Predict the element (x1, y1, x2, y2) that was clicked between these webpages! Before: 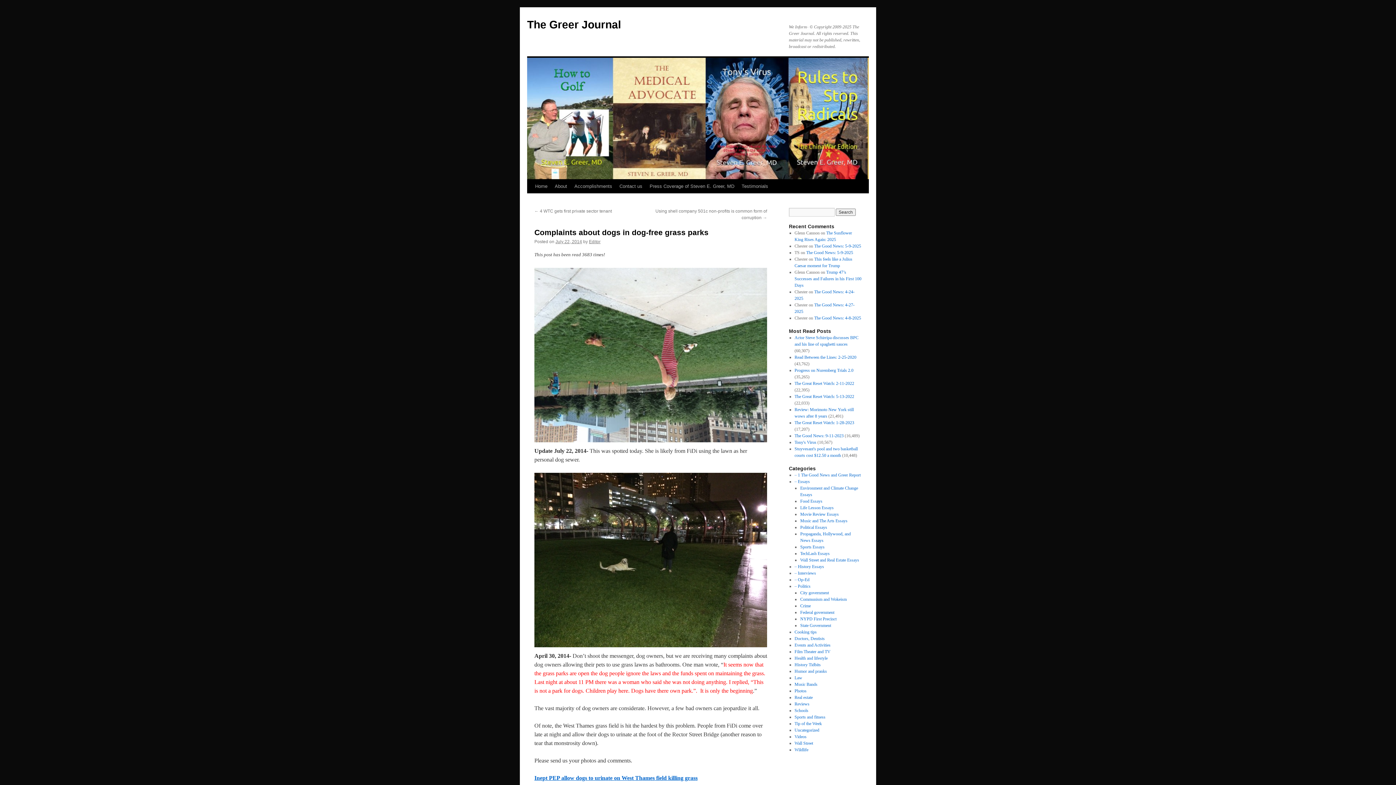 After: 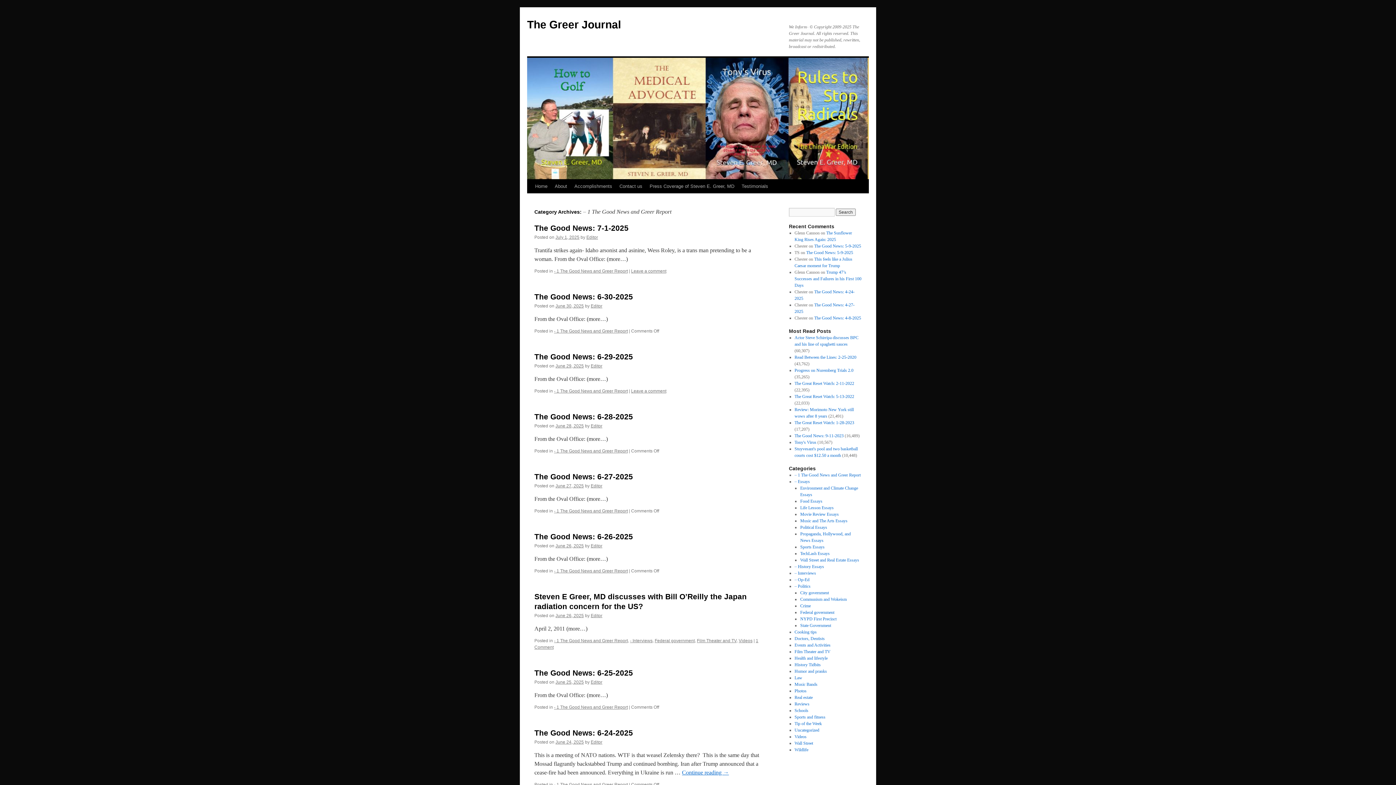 Action: label: – 1 The Good News and Greer Report bbox: (794, 472, 860, 477)